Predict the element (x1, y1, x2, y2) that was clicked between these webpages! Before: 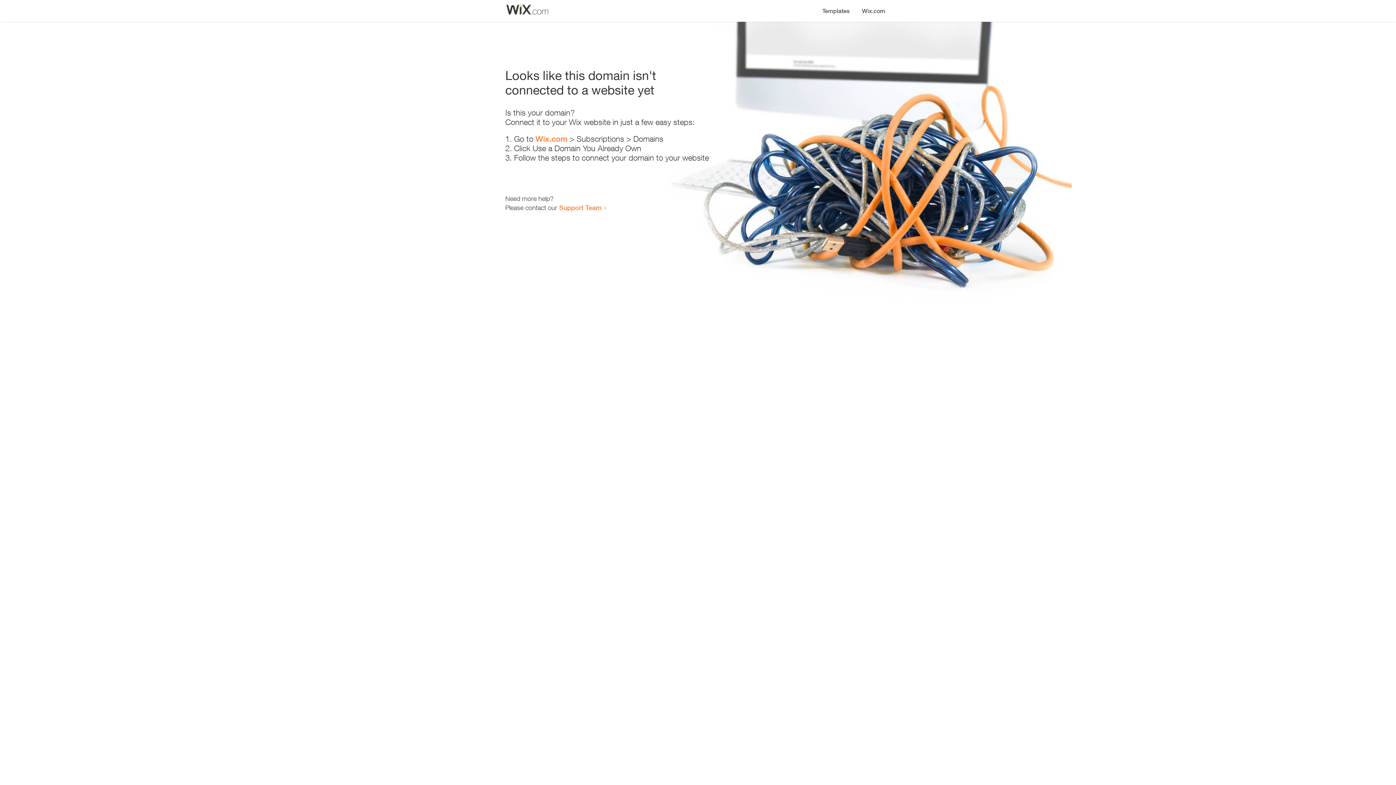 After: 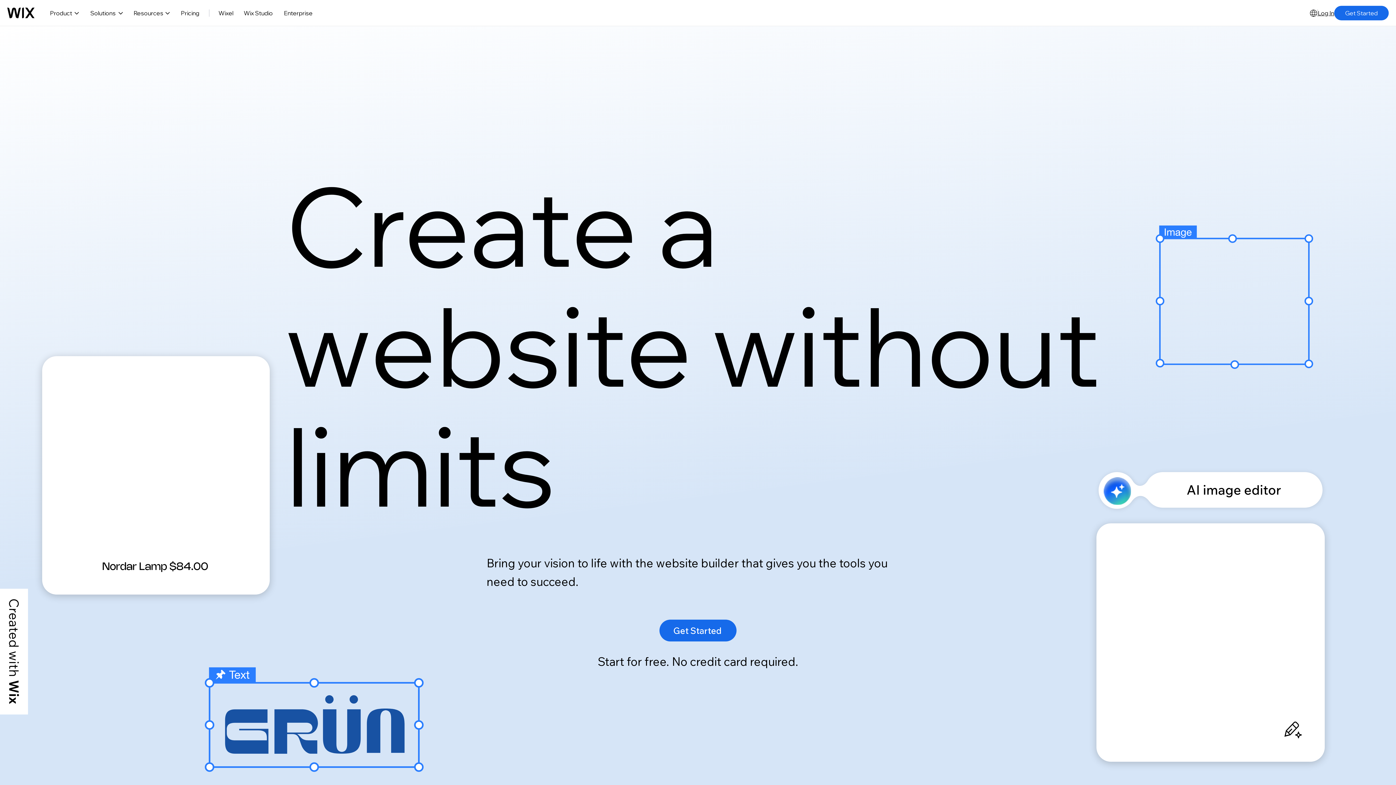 Action: label: Wix.com bbox: (535, 134, 567, 143)